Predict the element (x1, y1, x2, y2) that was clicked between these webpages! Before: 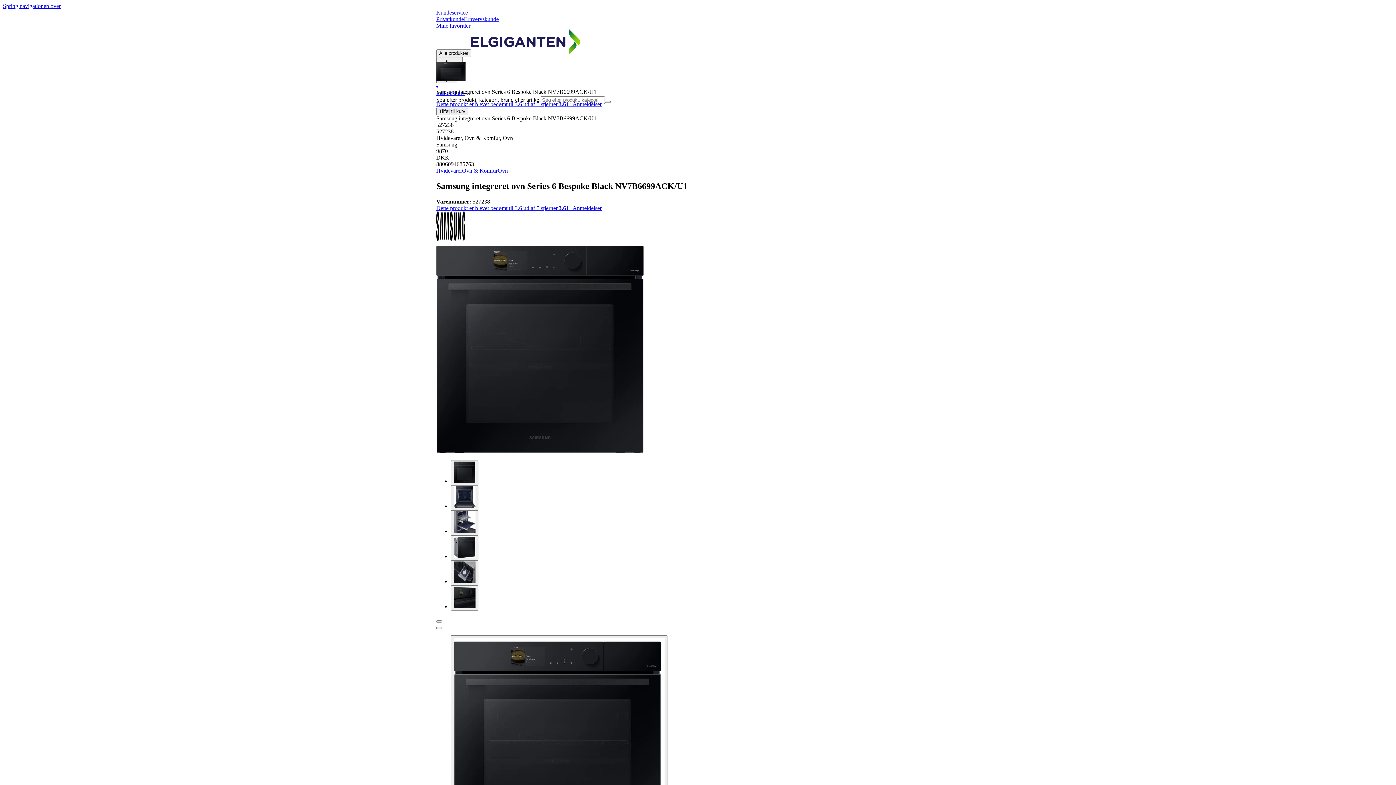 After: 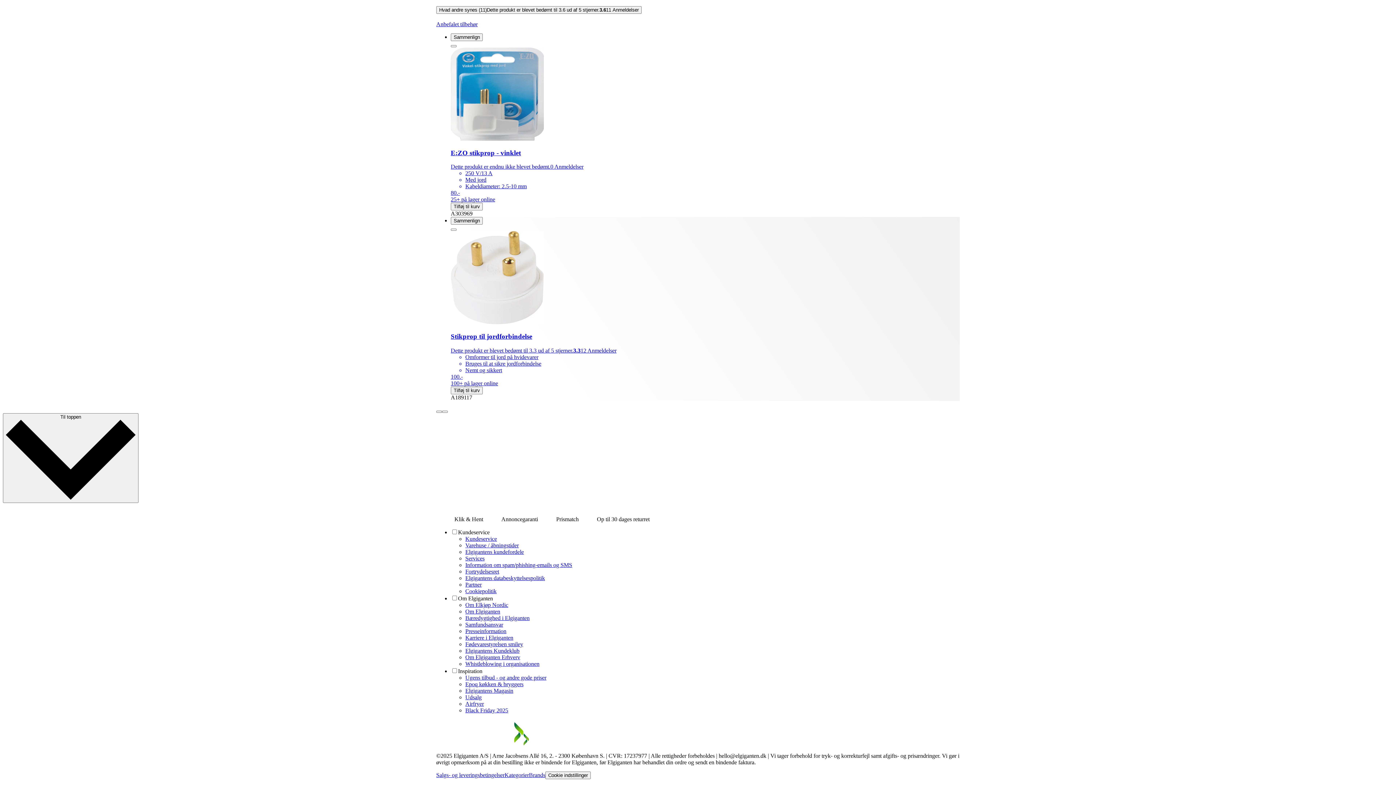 Action: label: Dette produkt er blevet bedømt til 3.6 ud af 5 stjerner.3.611 Anmeldelser bbox: (436, 205, 601, 211)